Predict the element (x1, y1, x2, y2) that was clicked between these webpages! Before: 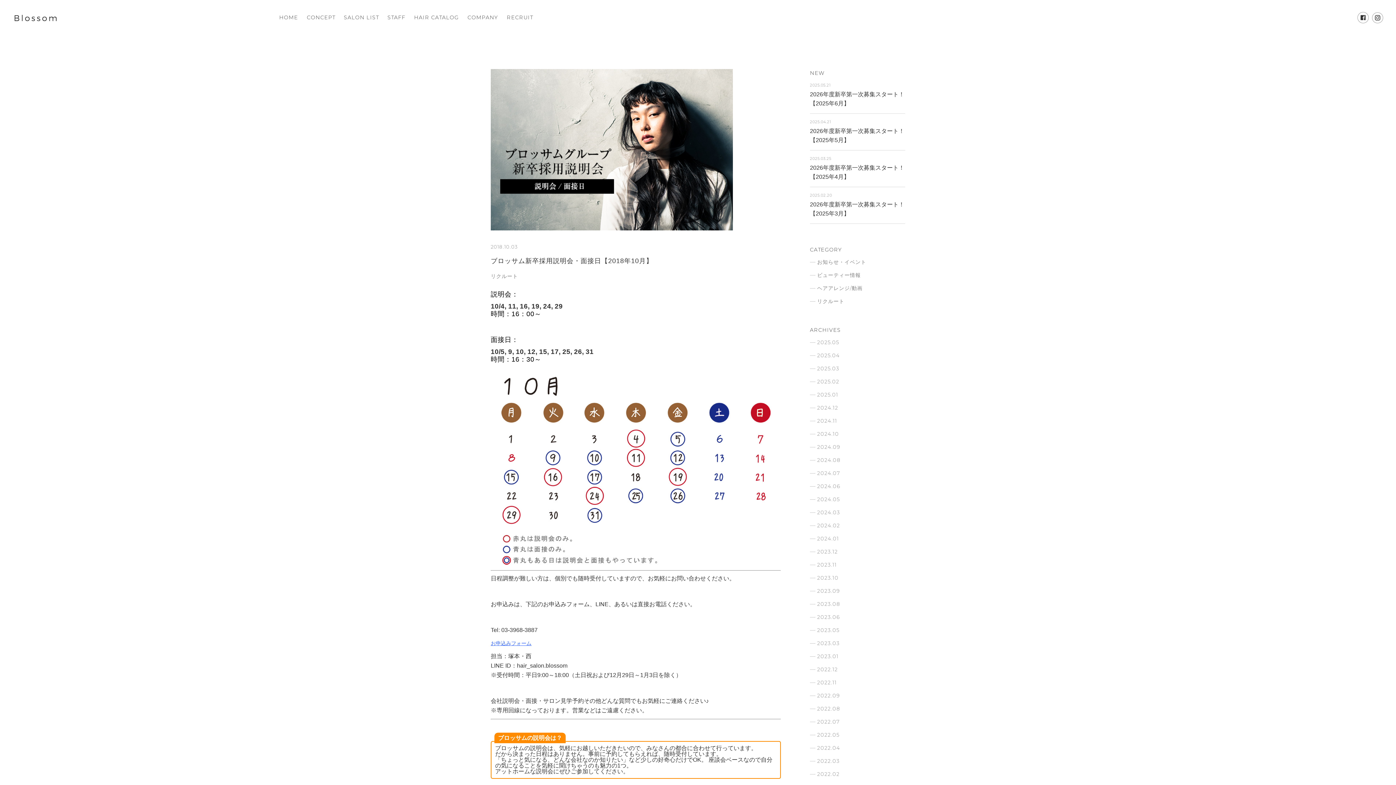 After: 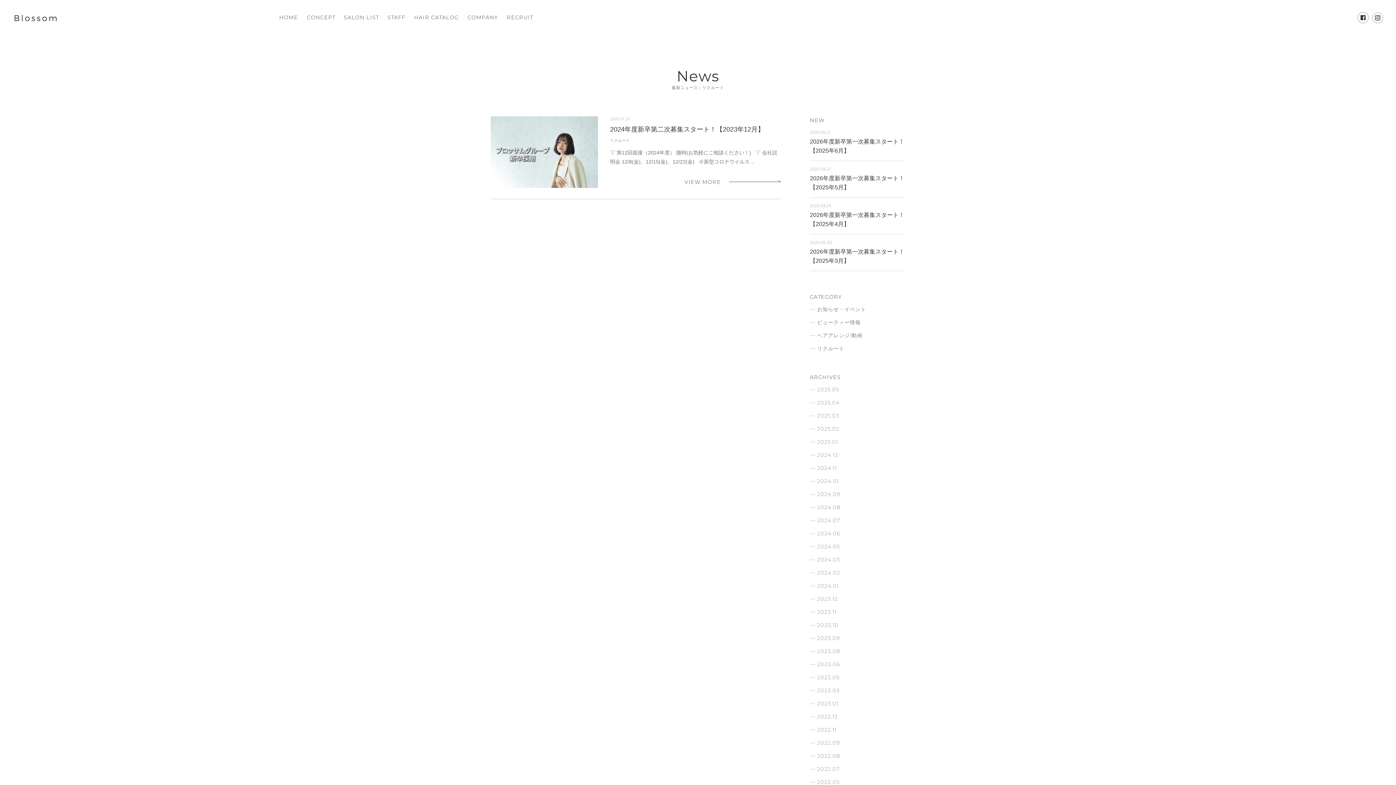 Action: bbox: (810, 561, 837, 568) label: 2023.11